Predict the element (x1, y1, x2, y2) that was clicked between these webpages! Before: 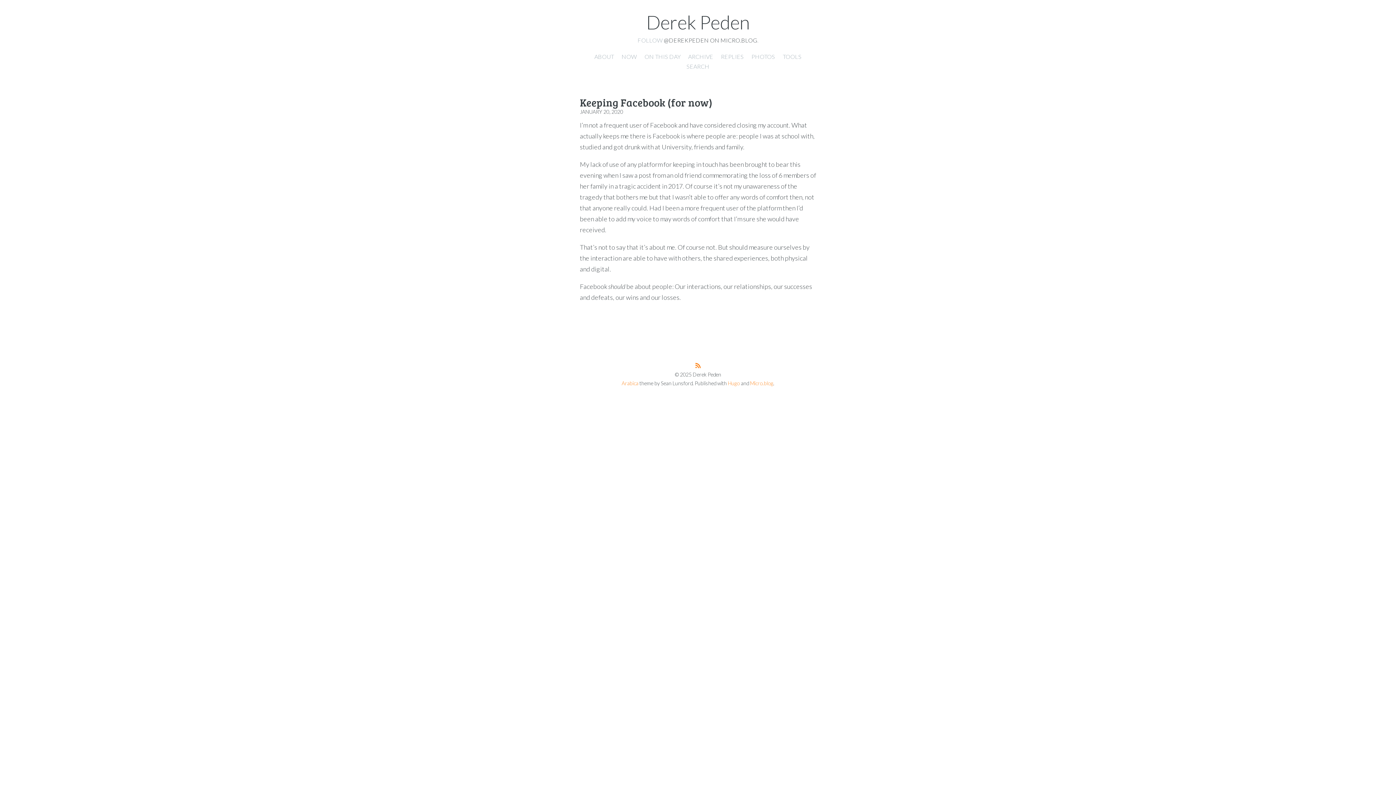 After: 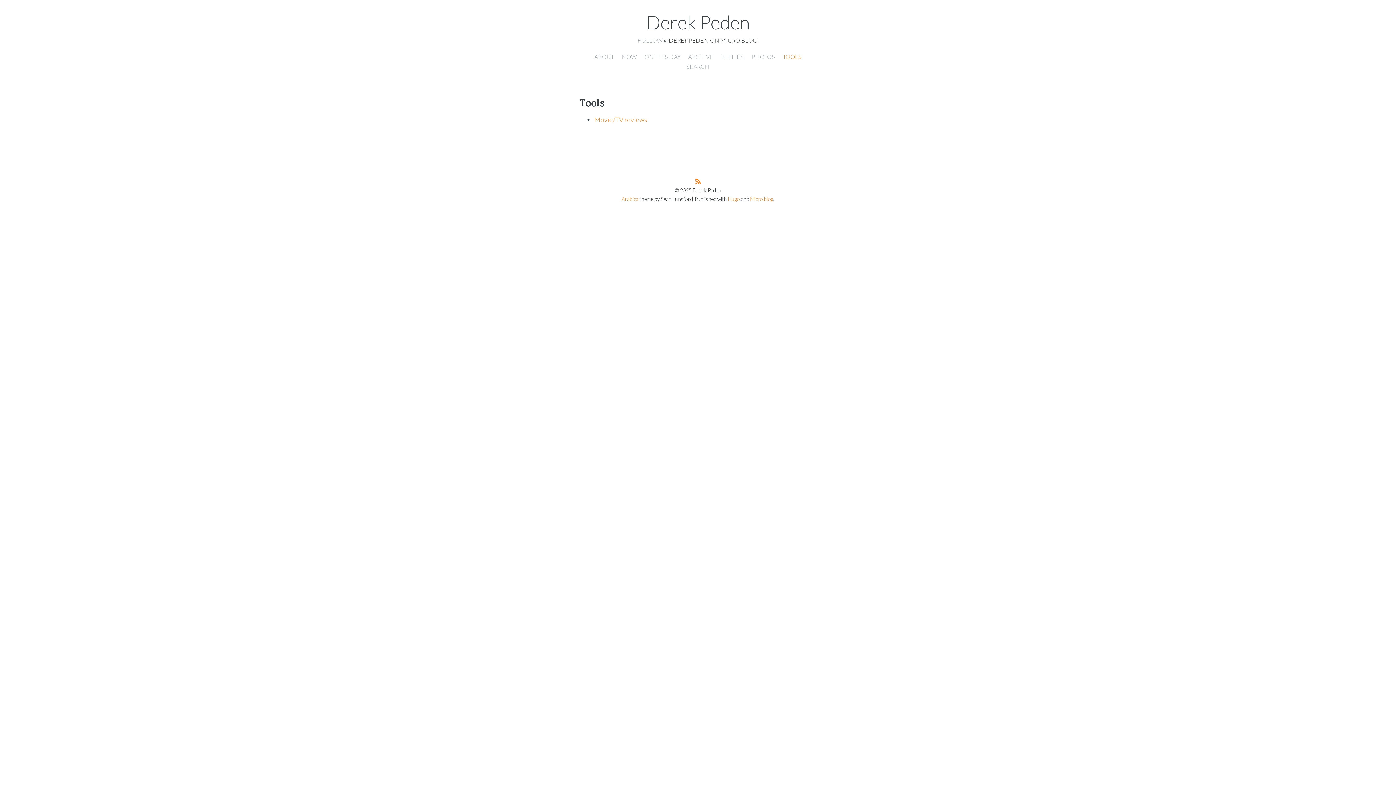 Action: bbox: (782, 53, 801, 60) label: TOOLS